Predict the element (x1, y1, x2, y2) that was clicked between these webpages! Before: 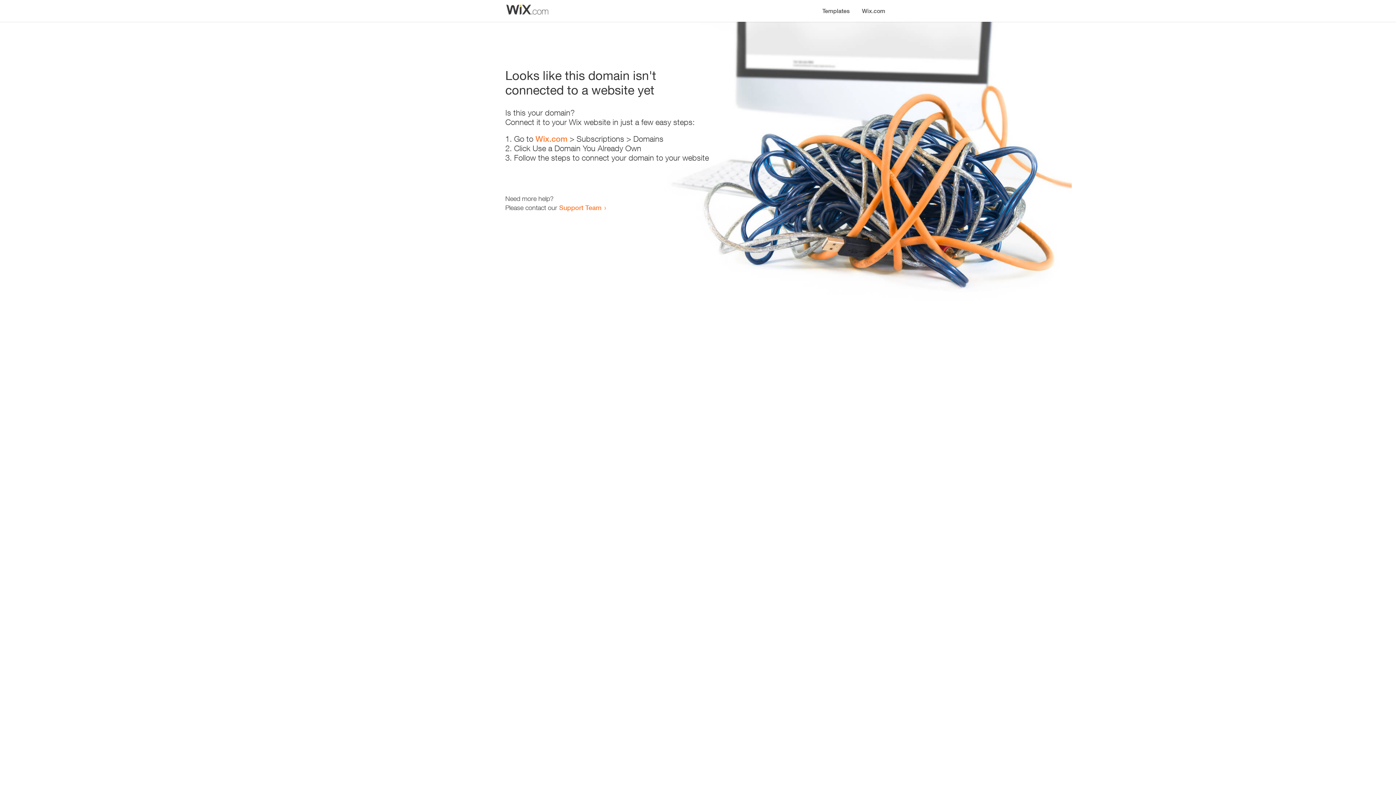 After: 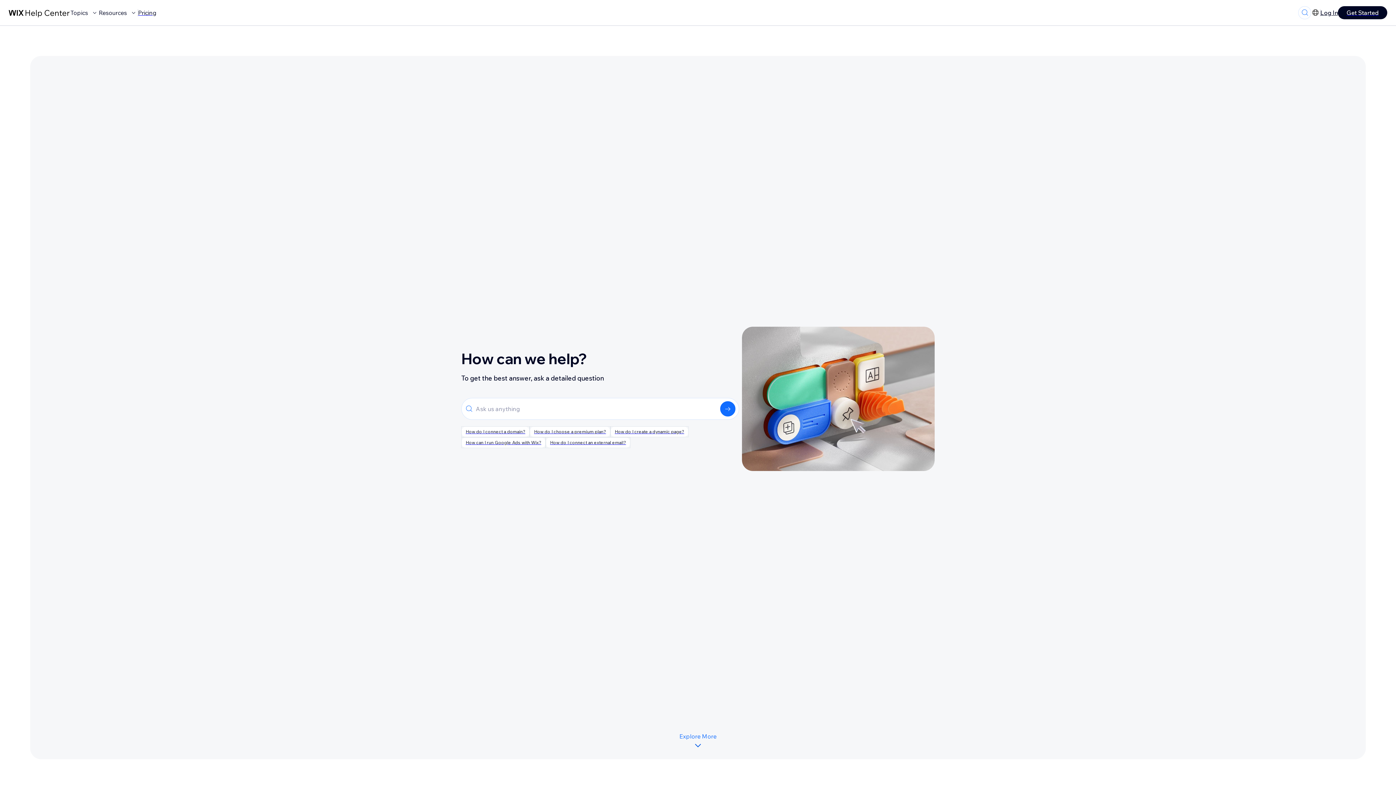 Action: bbox: (559, 203, 601, 211) label: Support Team